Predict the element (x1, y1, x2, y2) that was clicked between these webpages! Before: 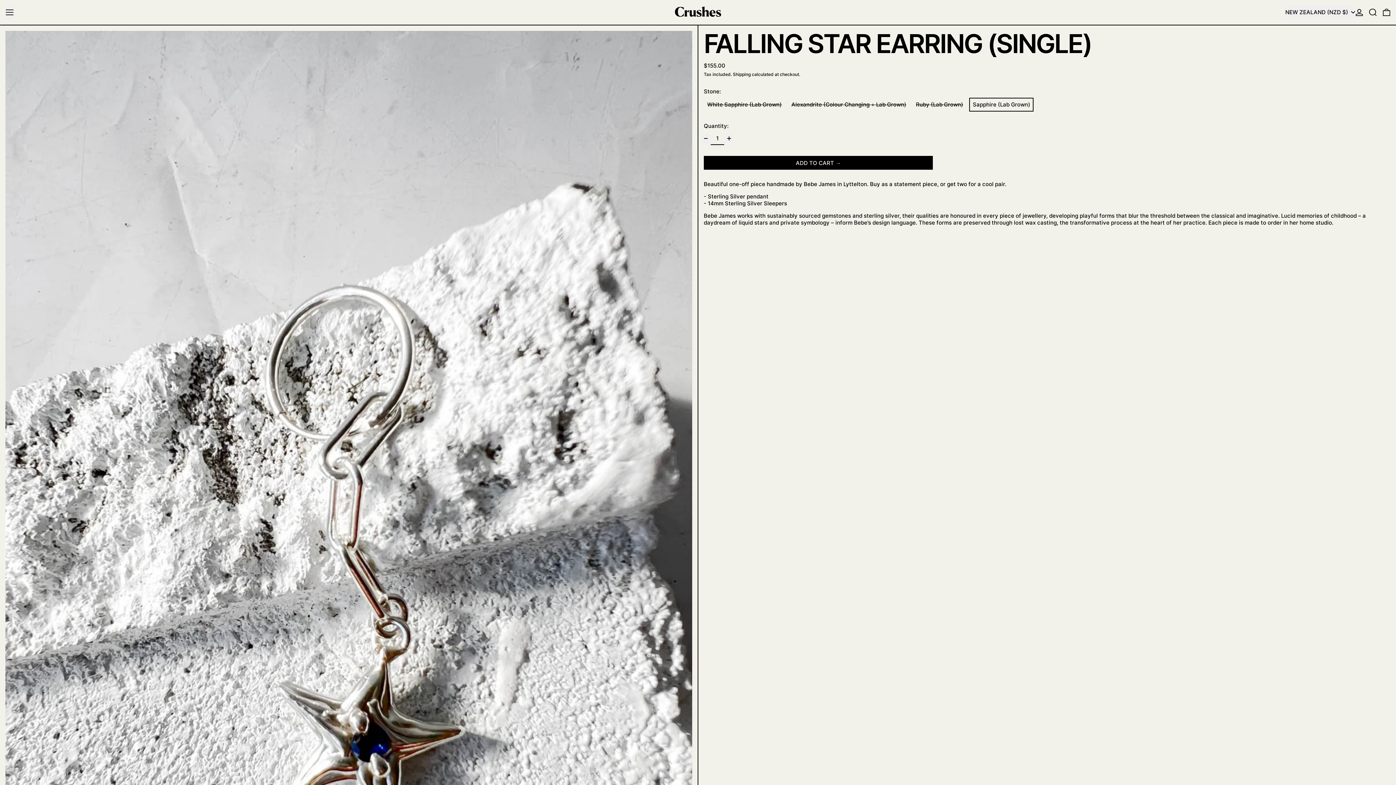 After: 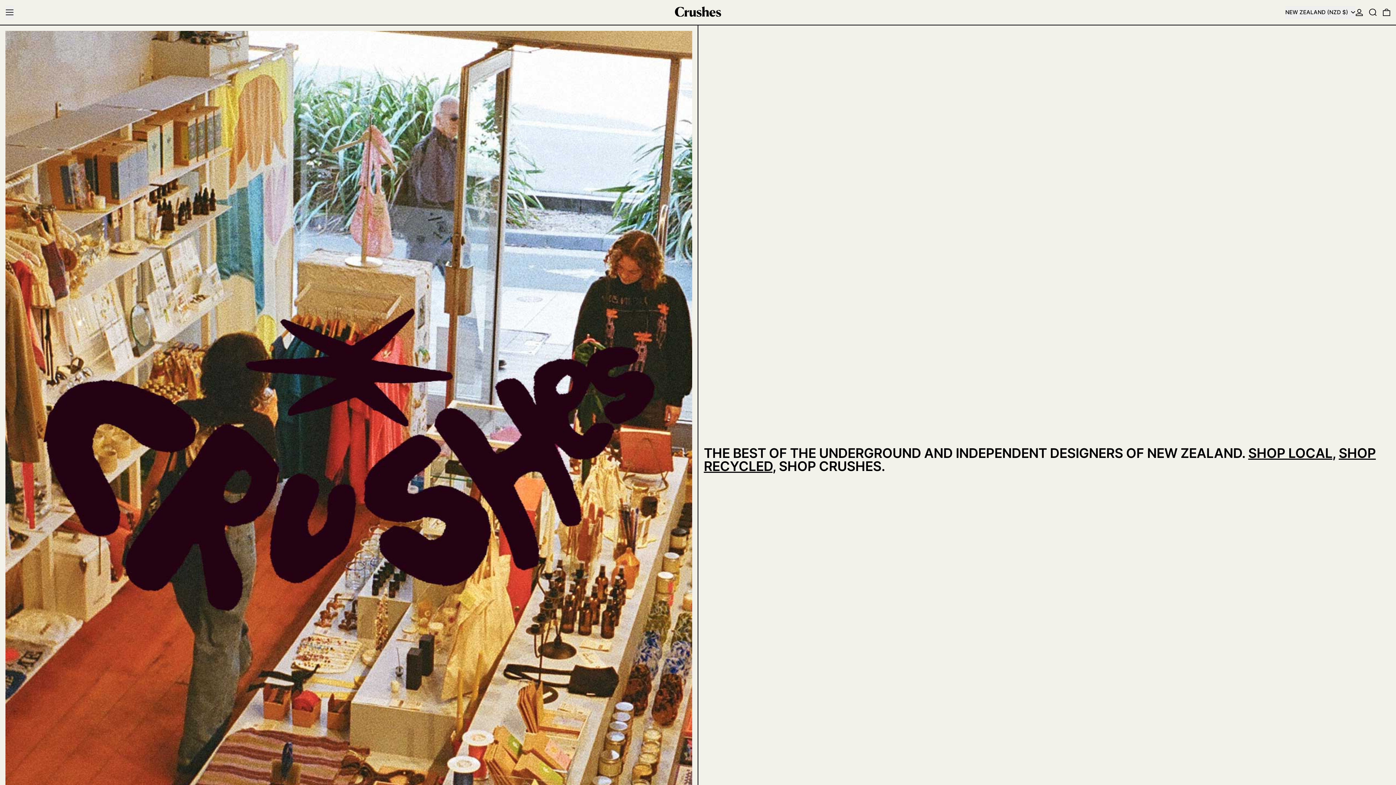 Action: bbox: (670, 0, 725, 23)